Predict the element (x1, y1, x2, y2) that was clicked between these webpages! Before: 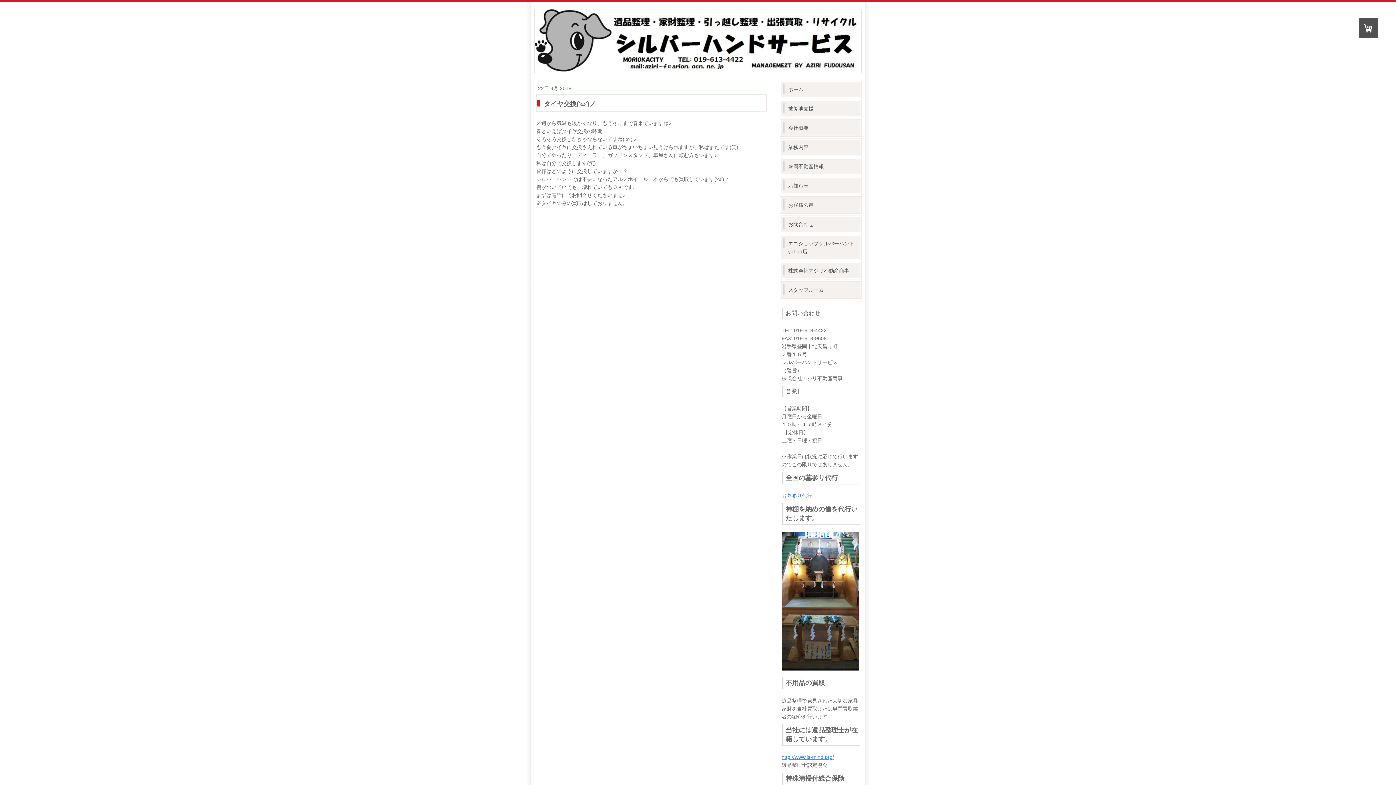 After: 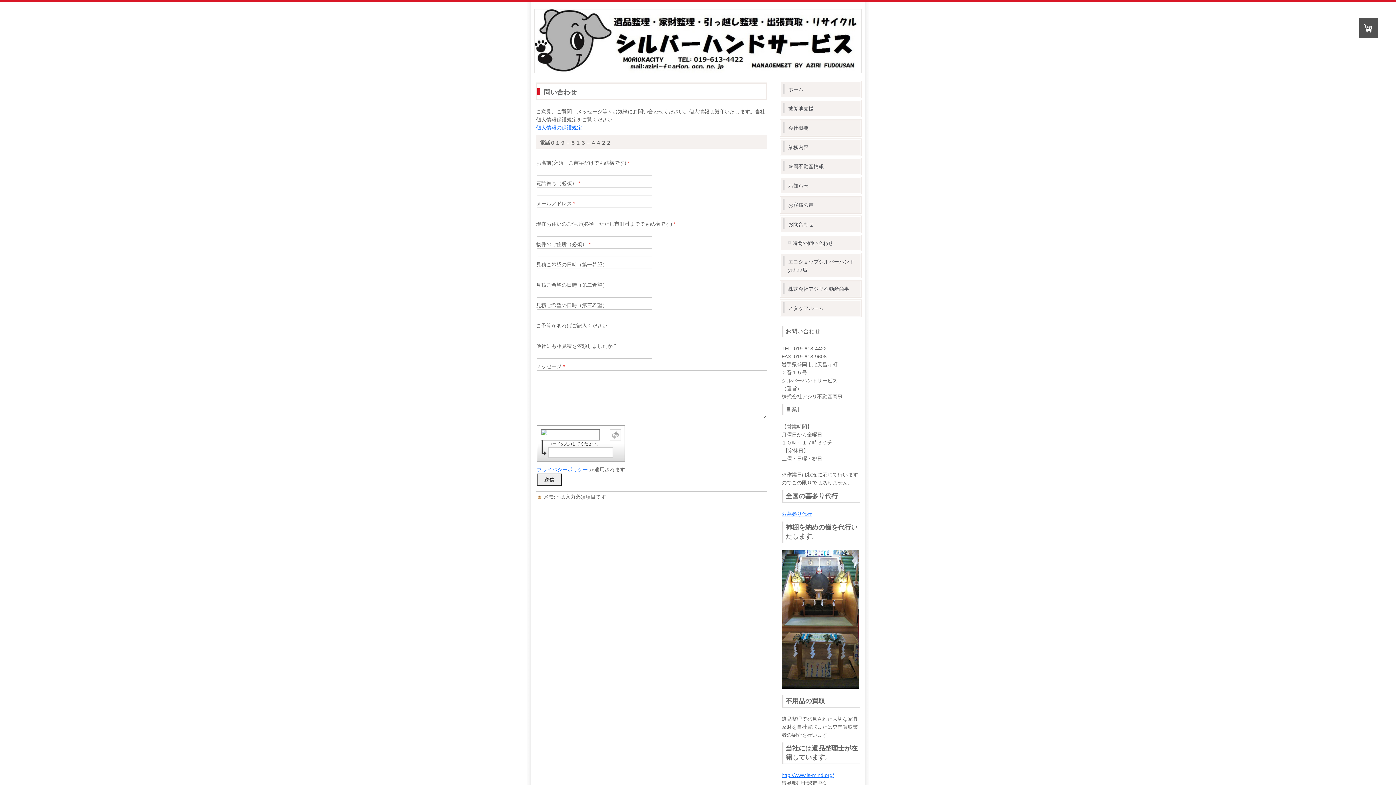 Action: bbox: (781, 216, 860, 232) label: お問合わせ